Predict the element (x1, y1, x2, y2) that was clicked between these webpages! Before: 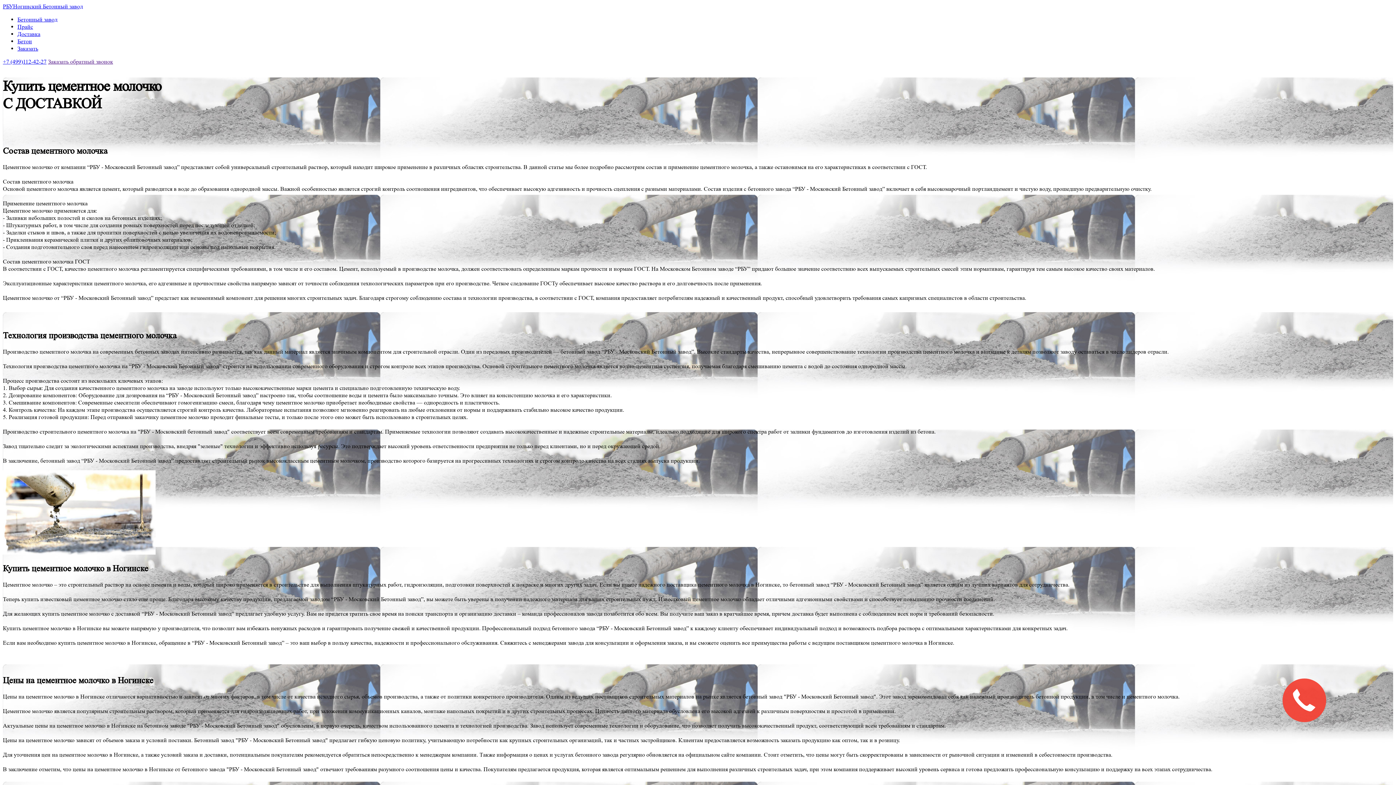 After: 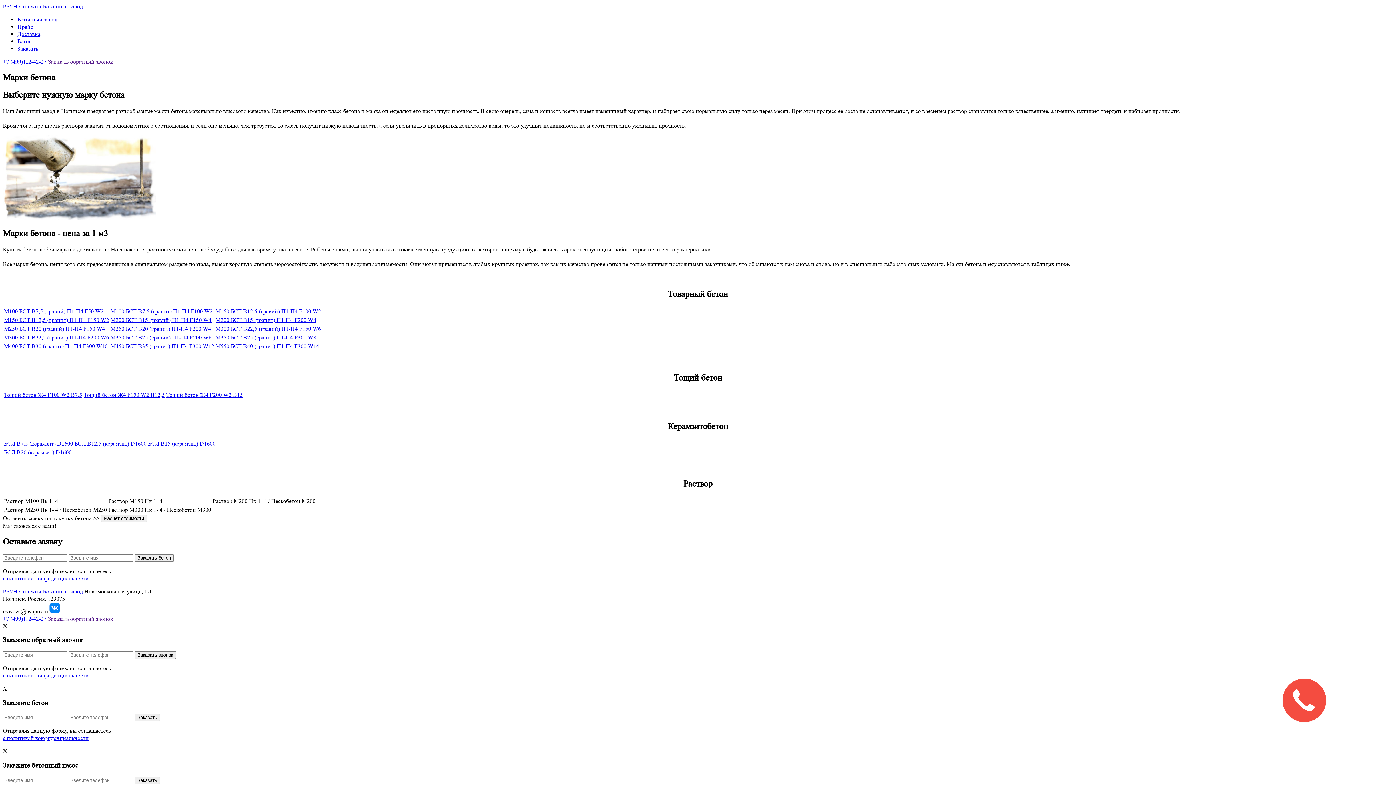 Action: label: Бетон bbox: (17, 37, 32, 44)